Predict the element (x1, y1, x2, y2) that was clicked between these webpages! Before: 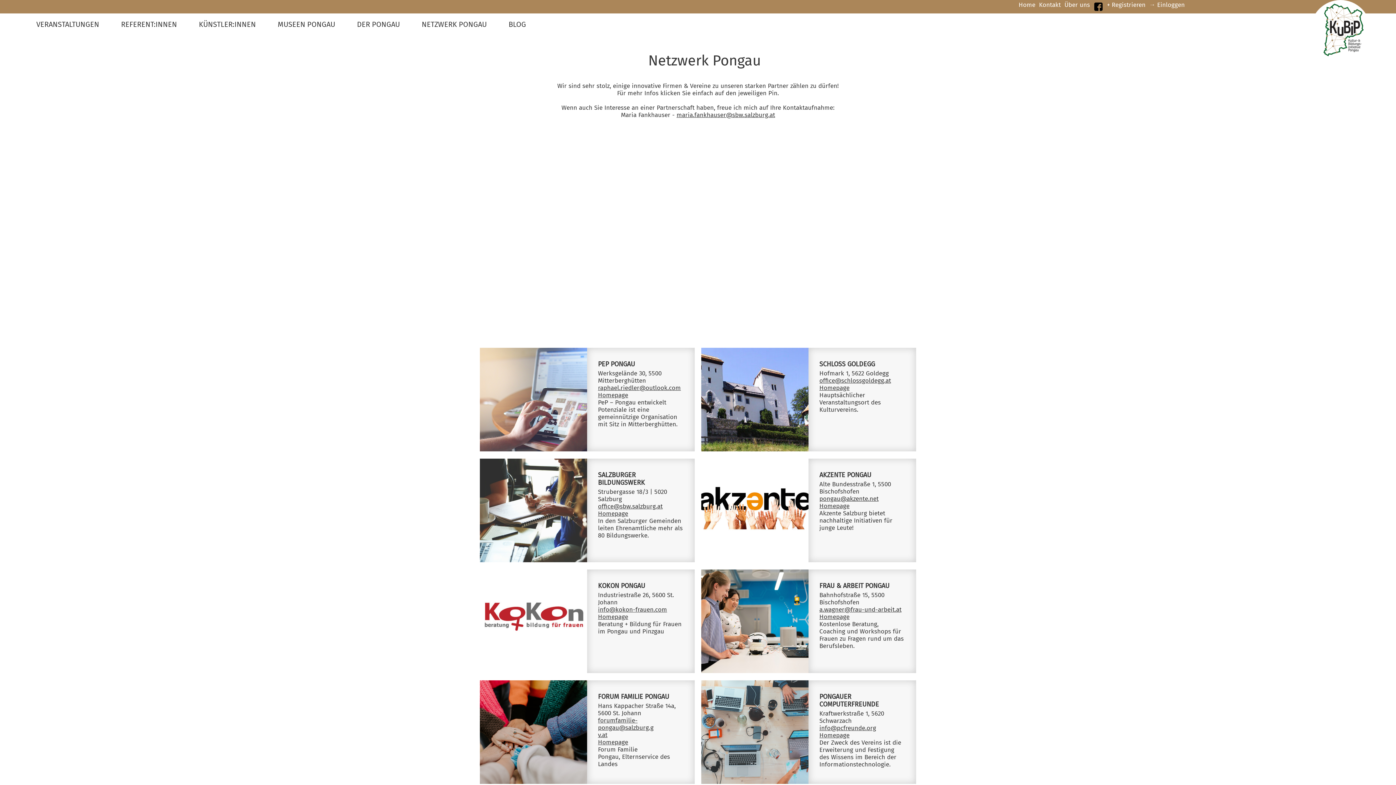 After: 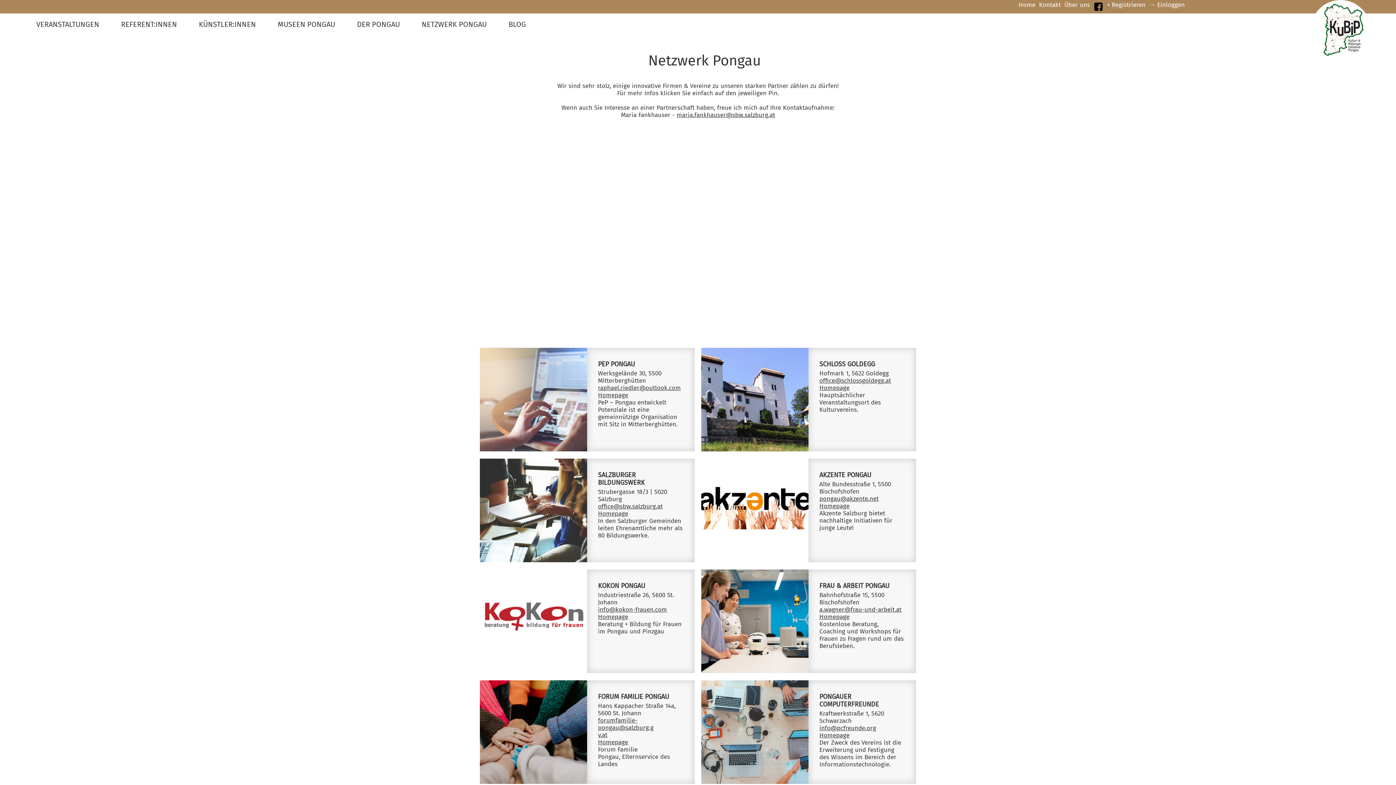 Action: label: Homepage bbox: (819, 384, 849, 392)